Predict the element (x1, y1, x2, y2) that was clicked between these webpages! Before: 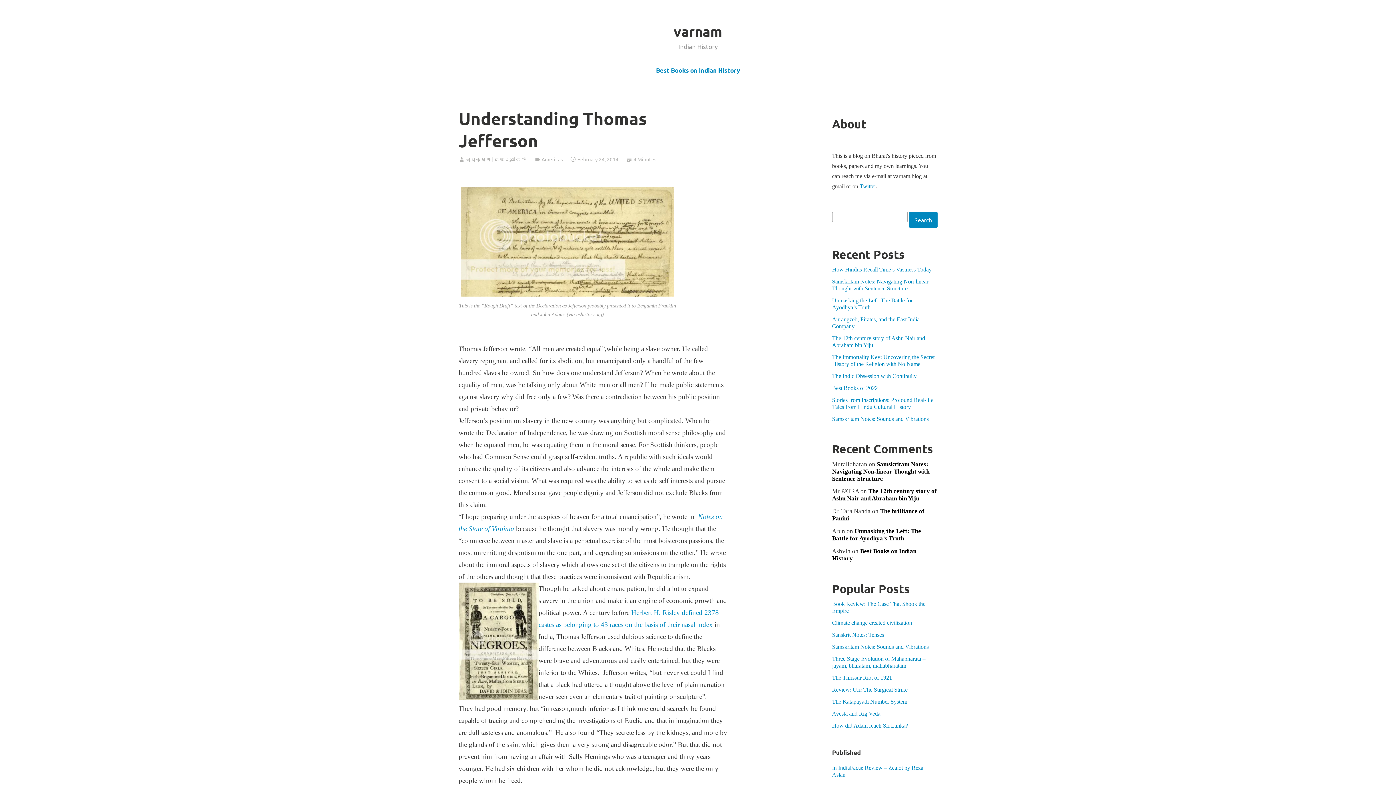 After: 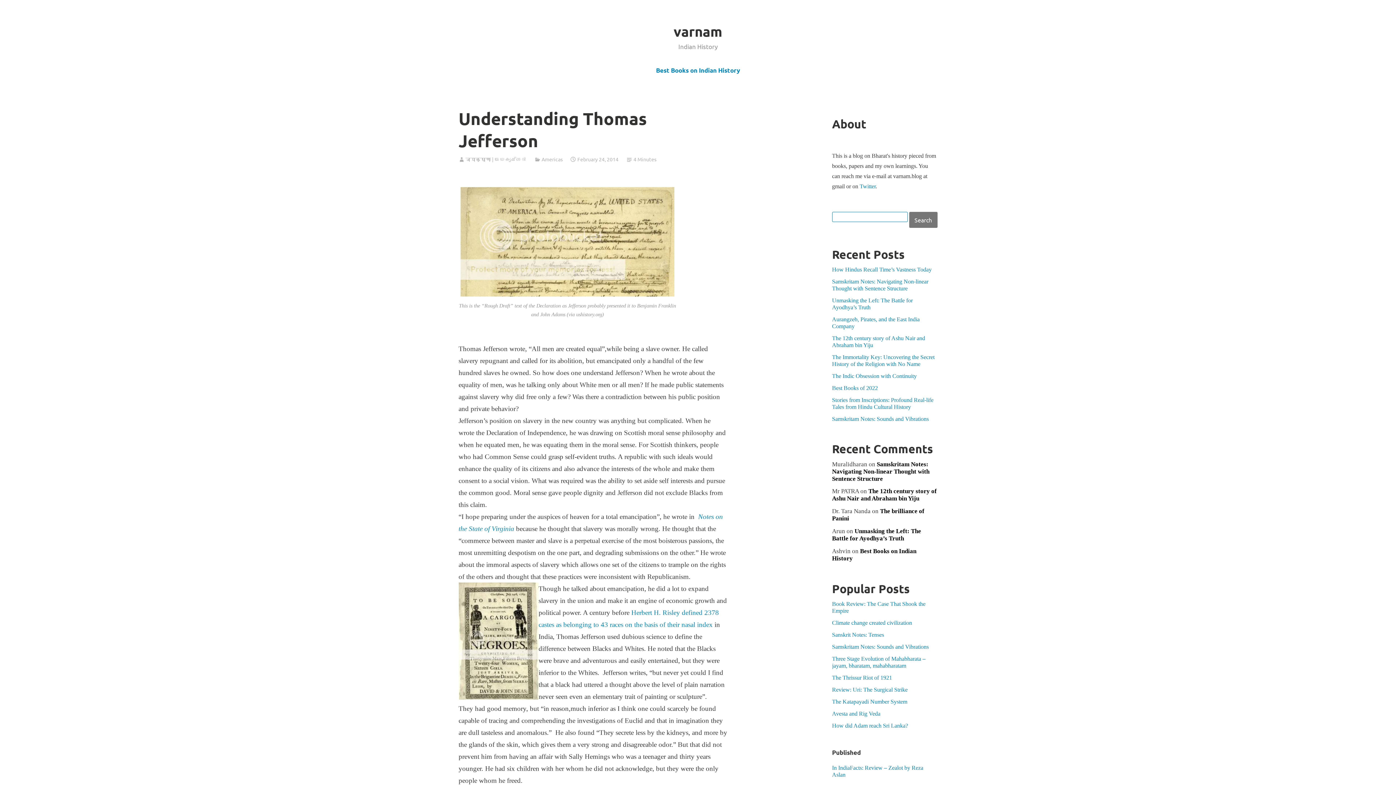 Action: bbox: (909, 211, 937, 227) label: Search